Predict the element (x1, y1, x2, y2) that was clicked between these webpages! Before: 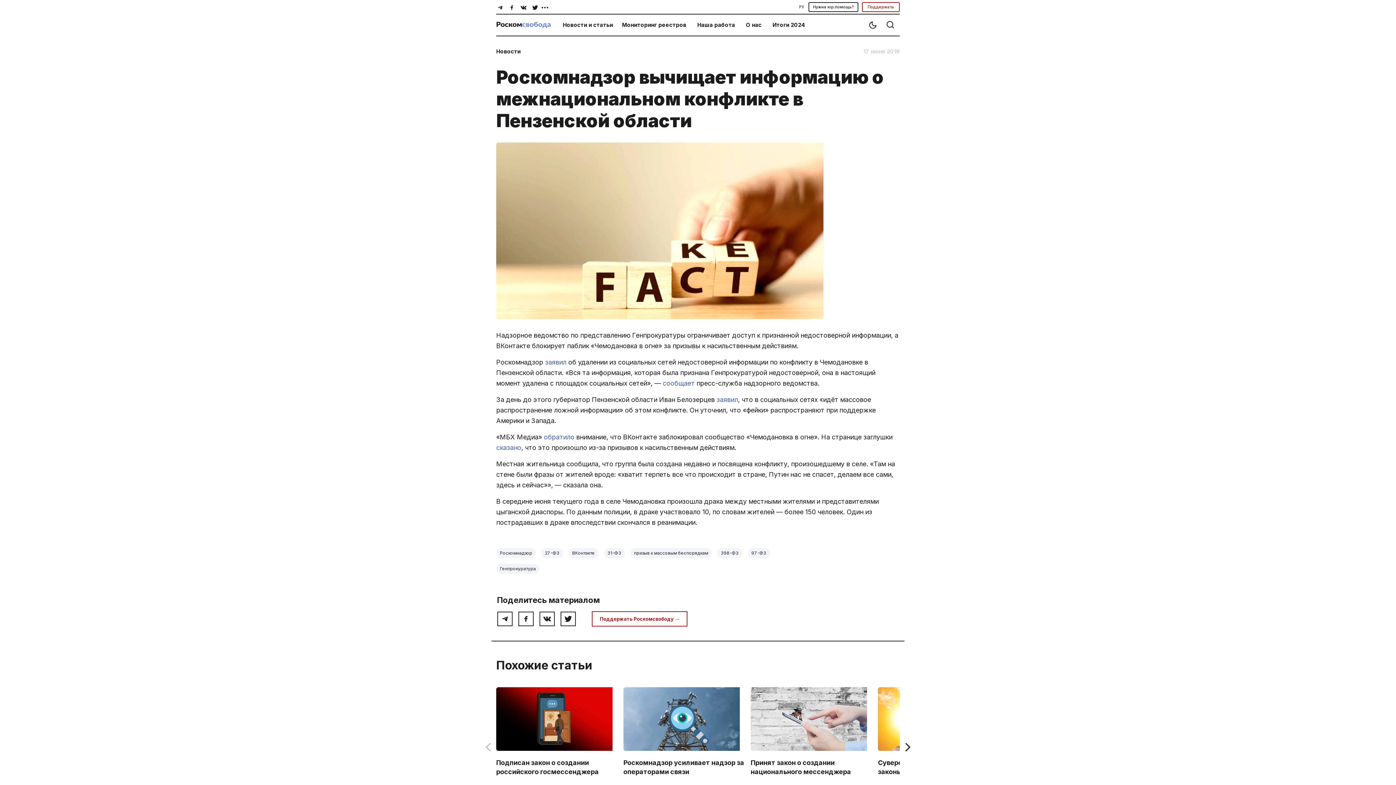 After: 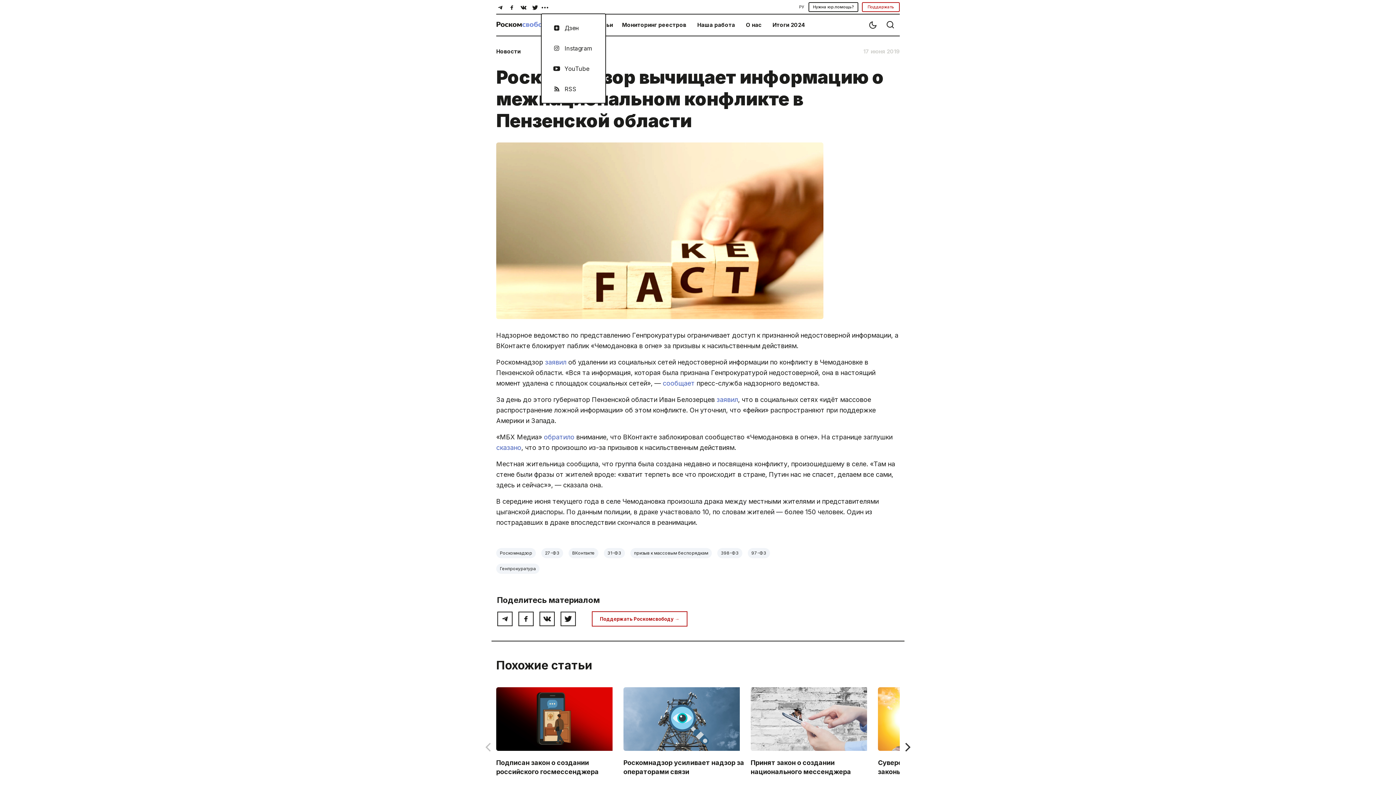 Action: bbox: (541, 0, 550, 13)